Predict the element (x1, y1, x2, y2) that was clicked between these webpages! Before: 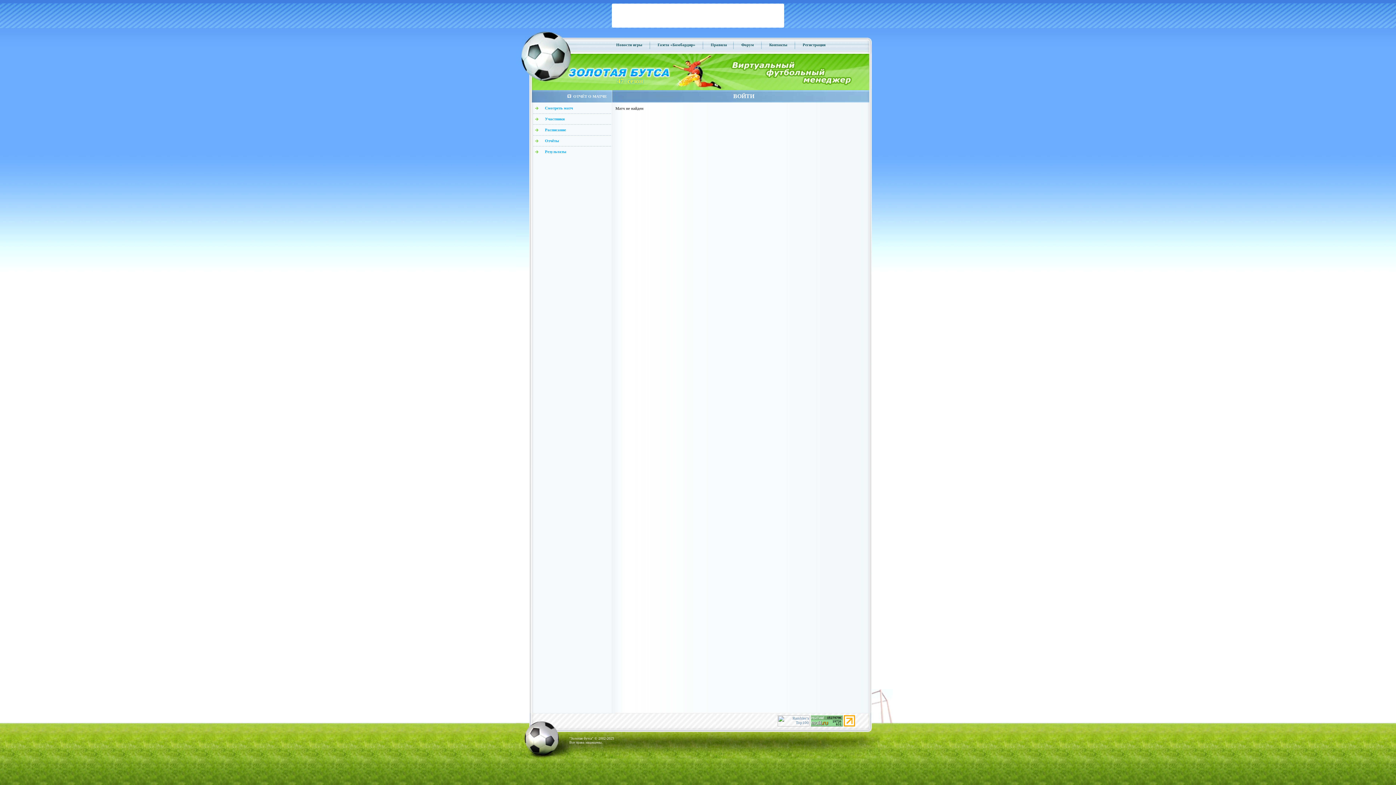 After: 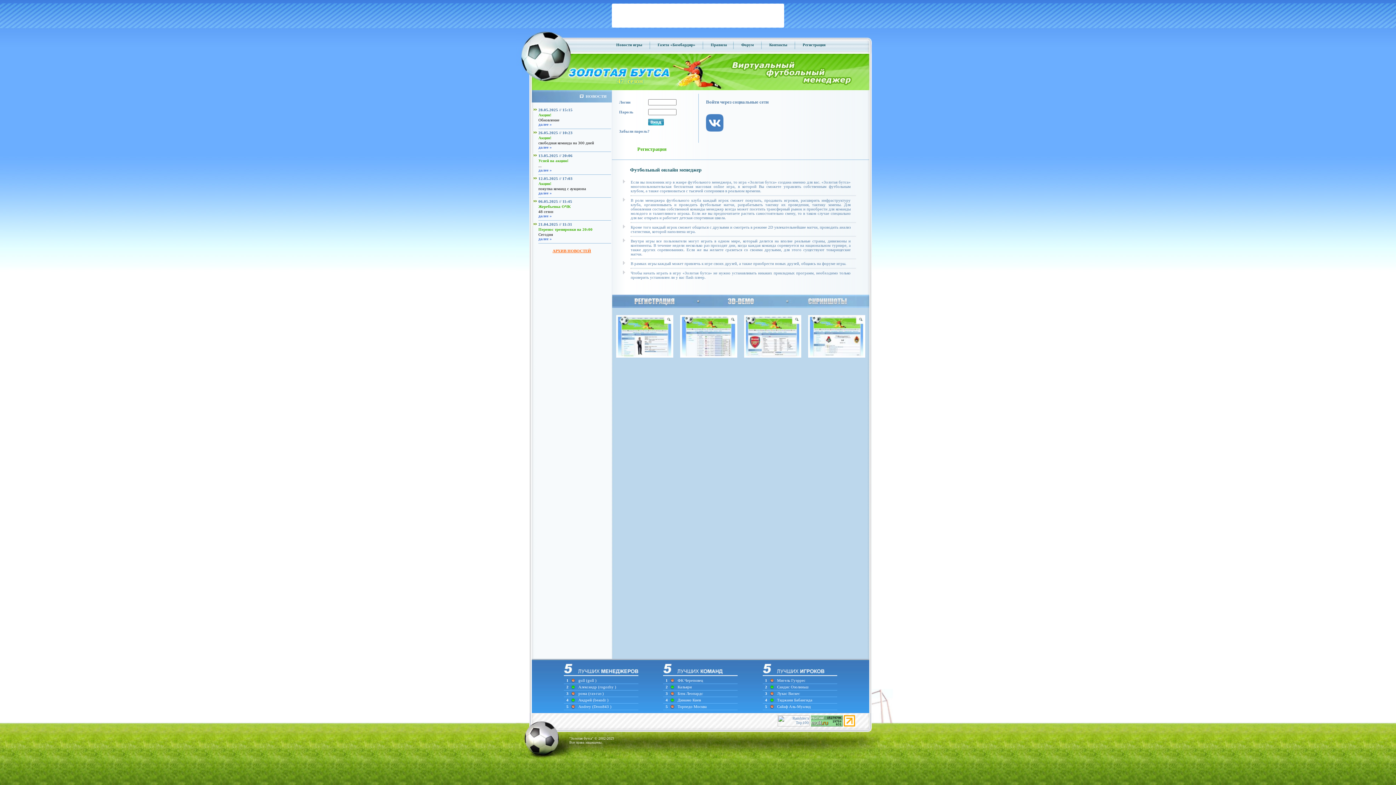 Action: bbox: (529, 86, 872, 90)